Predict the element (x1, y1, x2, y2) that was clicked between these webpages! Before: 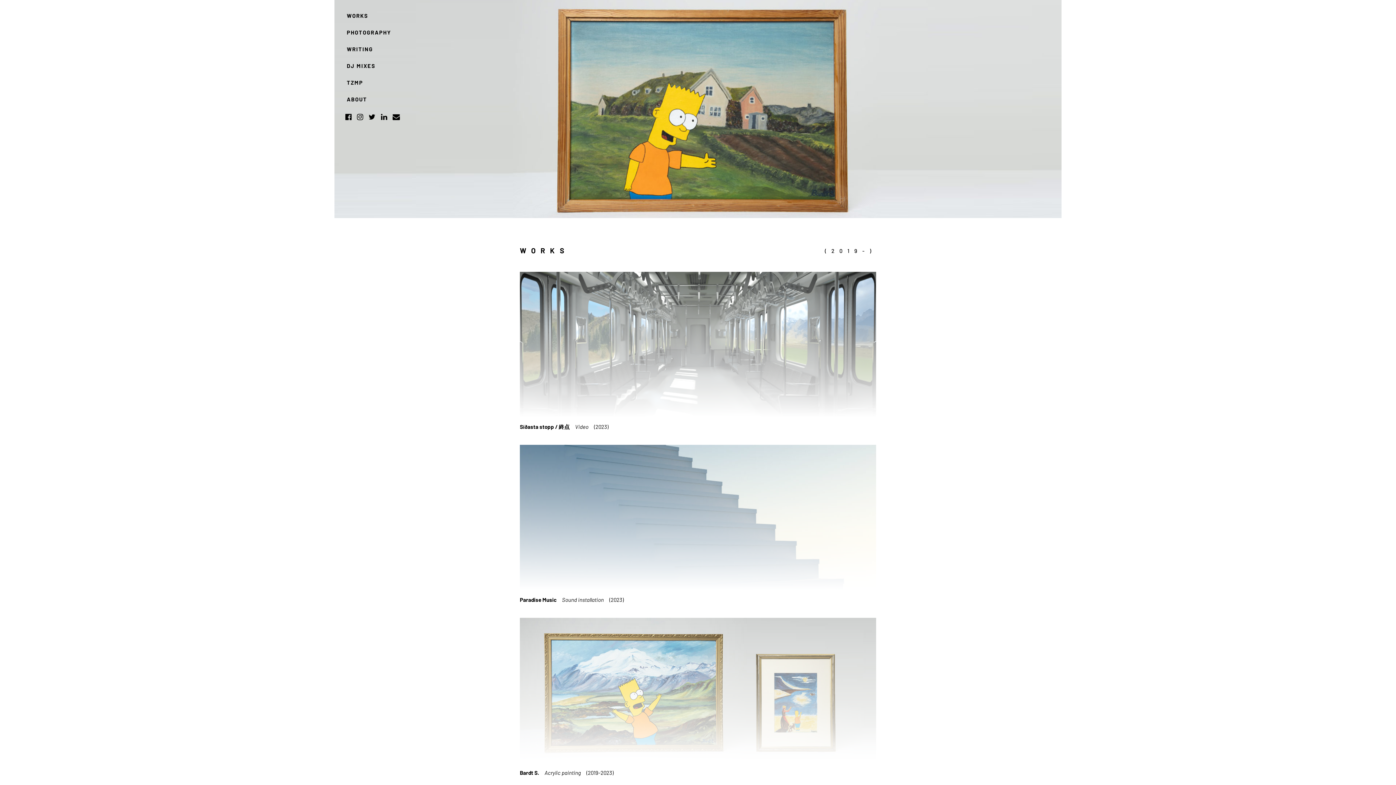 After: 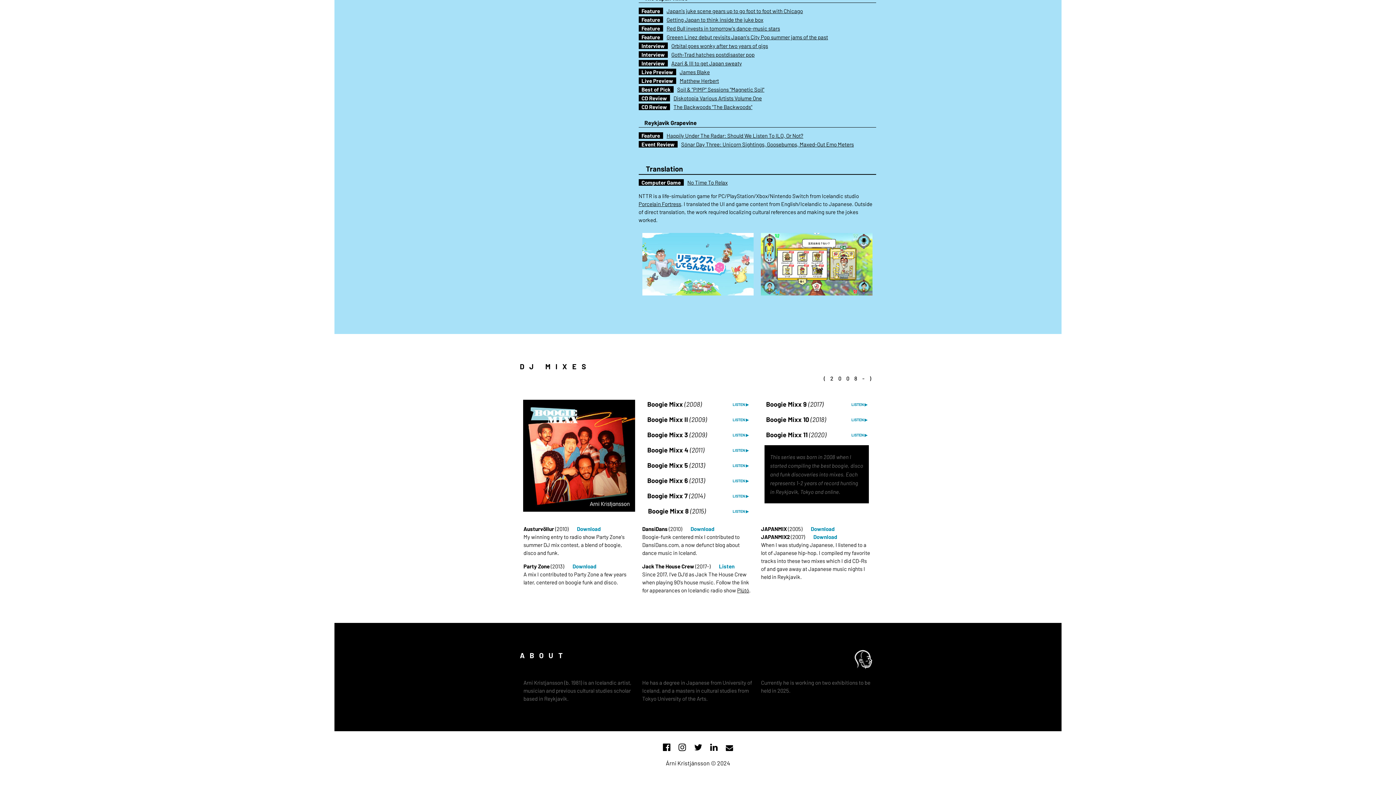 Action: bbox: (338, 57, 407, 74) label: DJ MIXES